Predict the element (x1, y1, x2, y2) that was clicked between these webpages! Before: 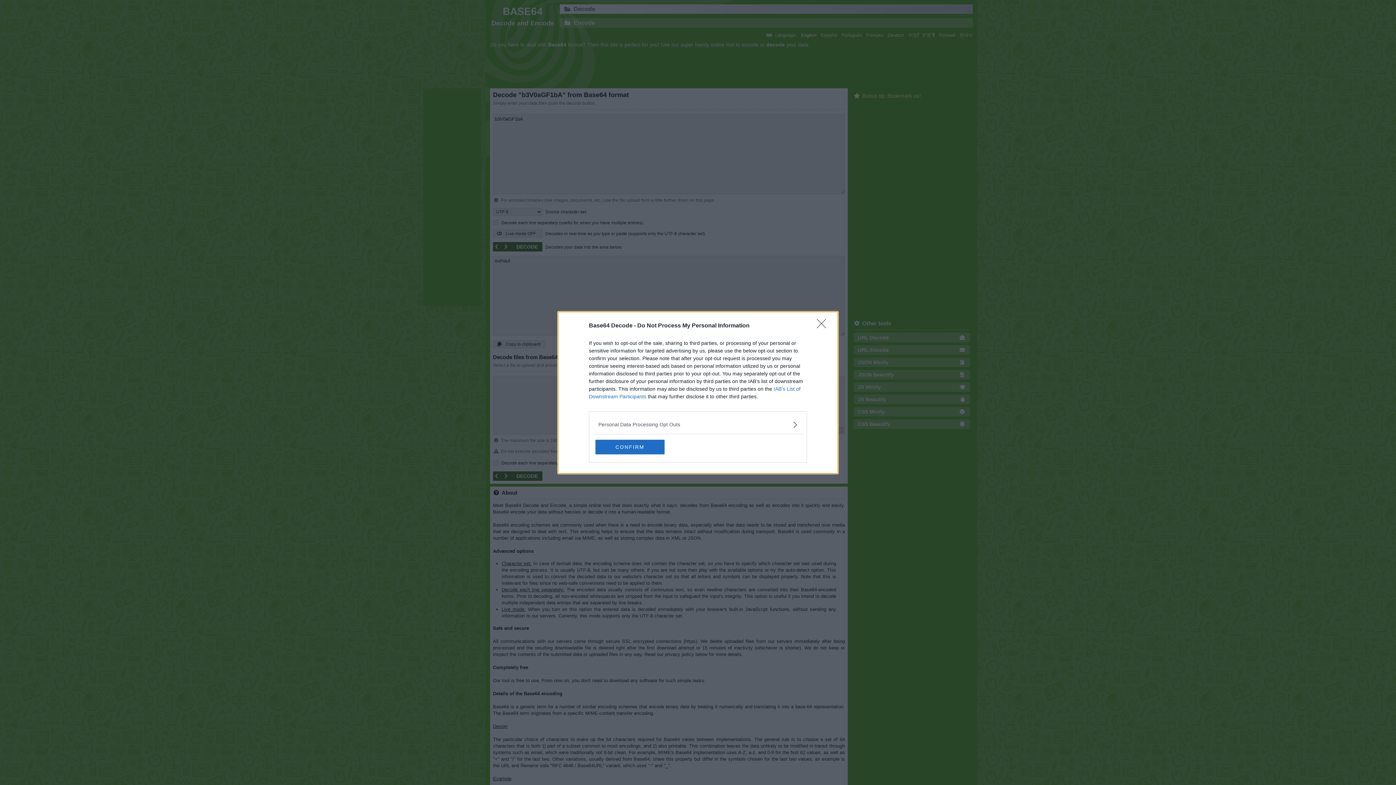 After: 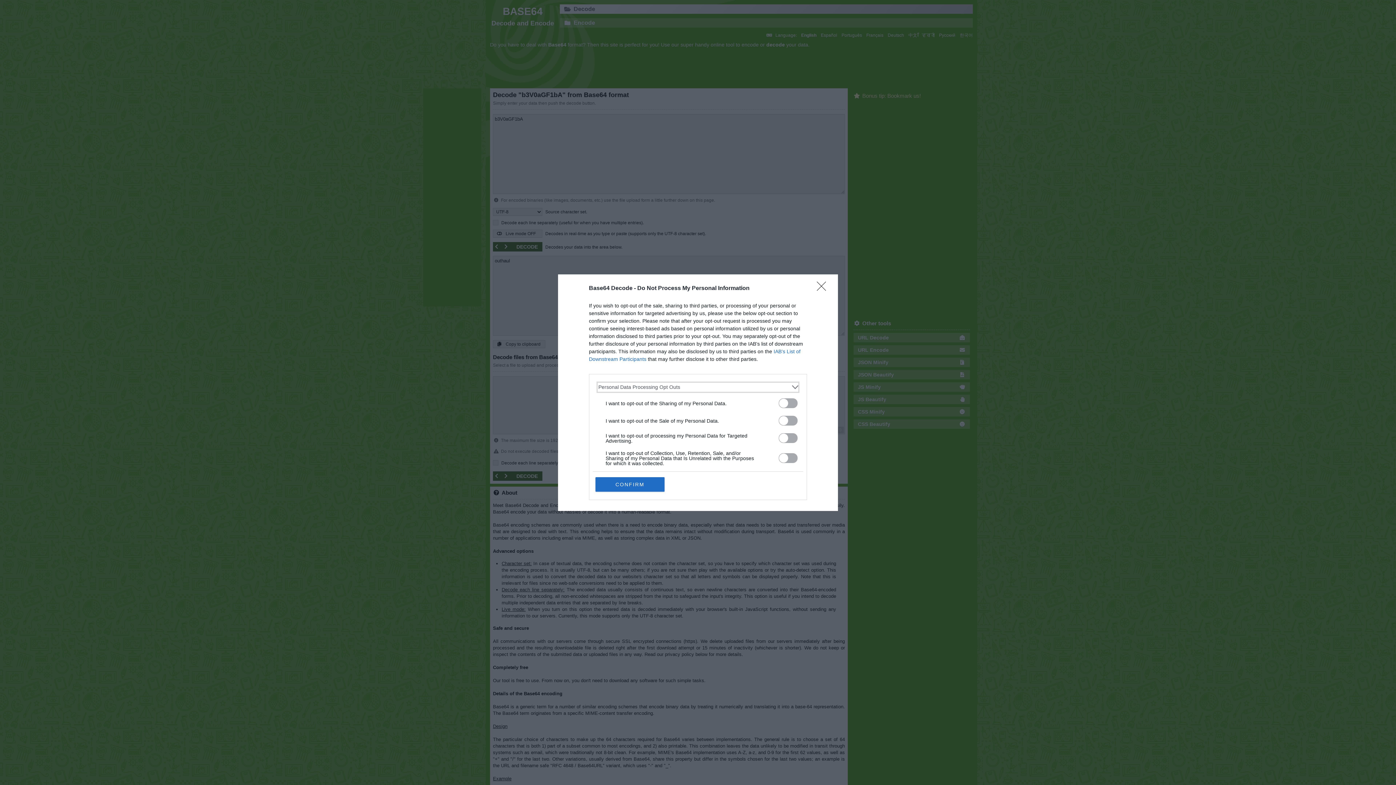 Action: label: Opt-Outs bbox: (598, 420, 797, 428)